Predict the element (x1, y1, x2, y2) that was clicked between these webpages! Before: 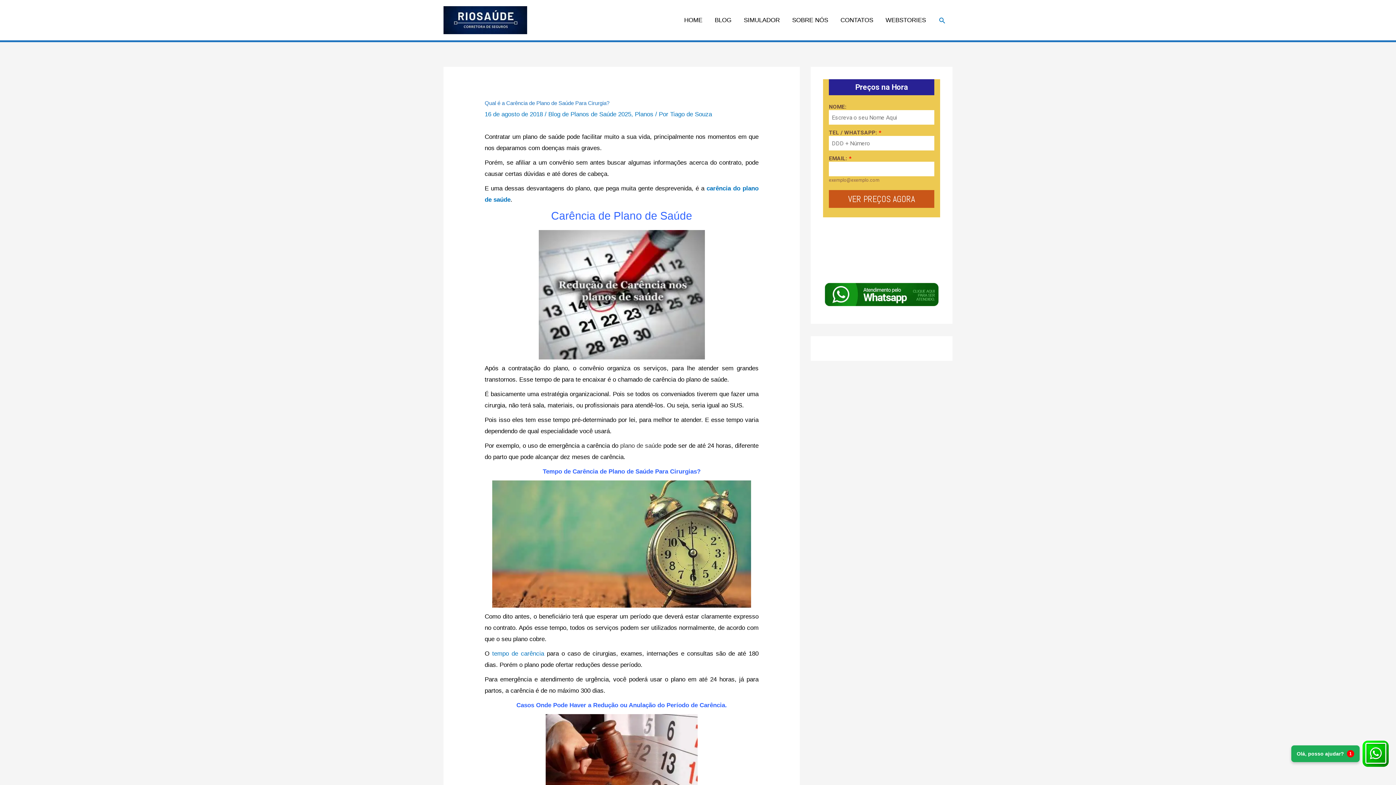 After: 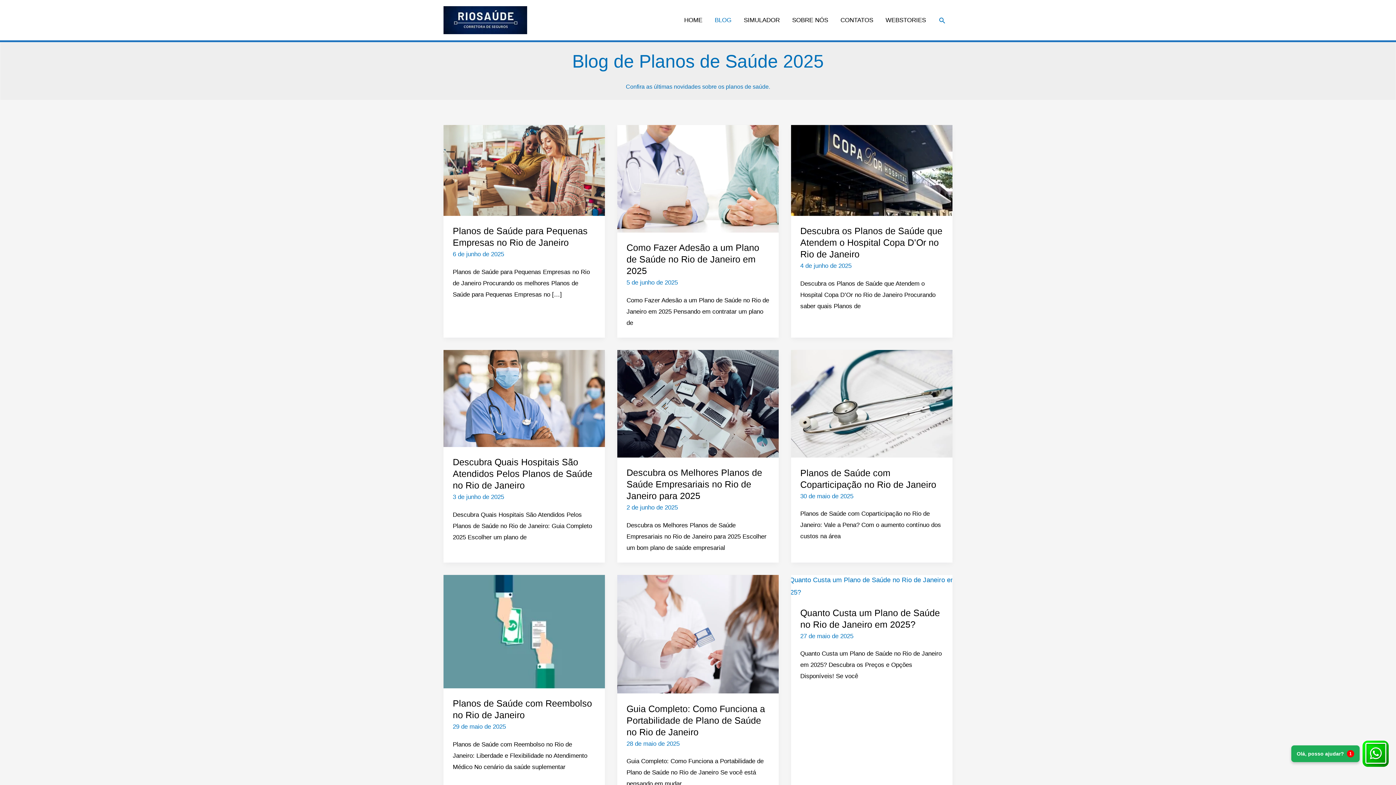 Action: bbox: (548, 110, 631, 117) label: Blog de Planos de Saúde 2025